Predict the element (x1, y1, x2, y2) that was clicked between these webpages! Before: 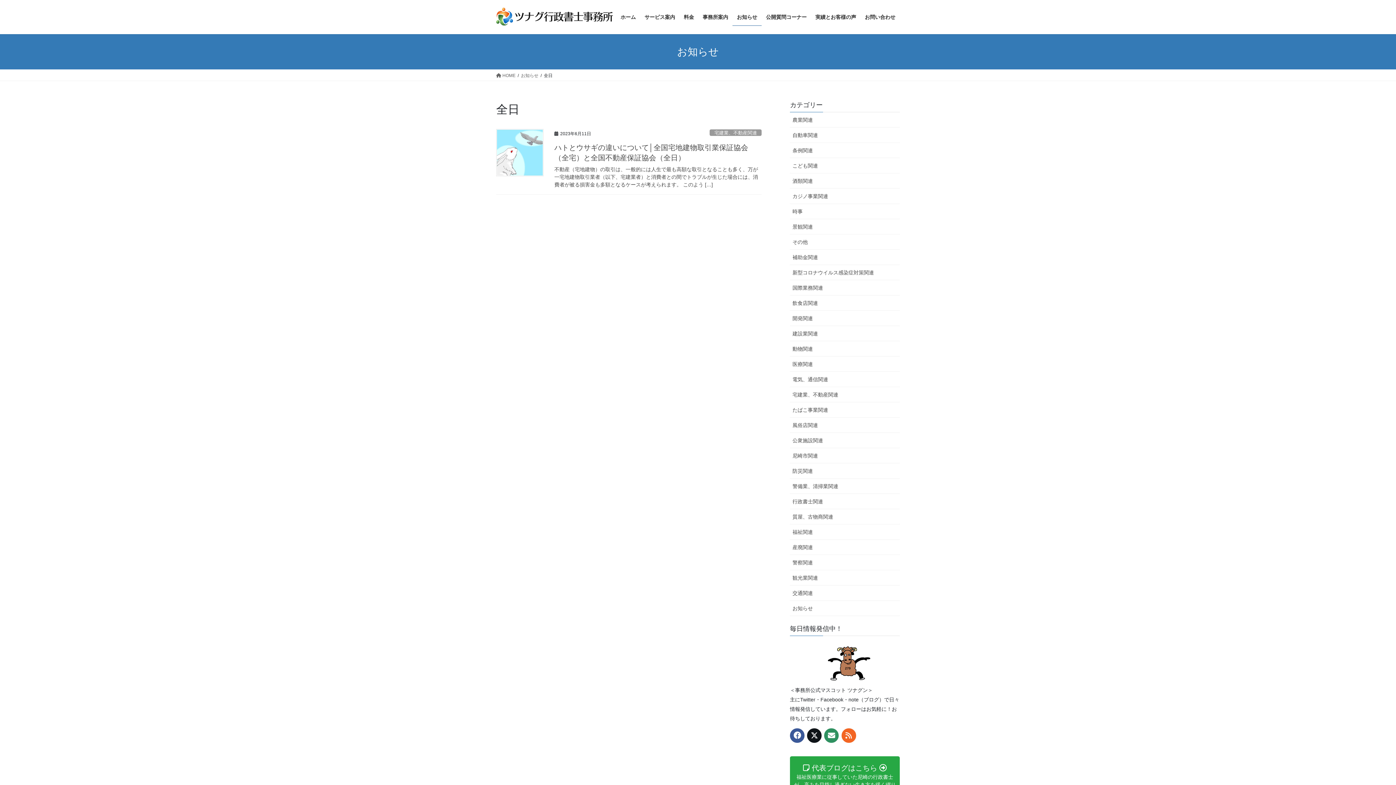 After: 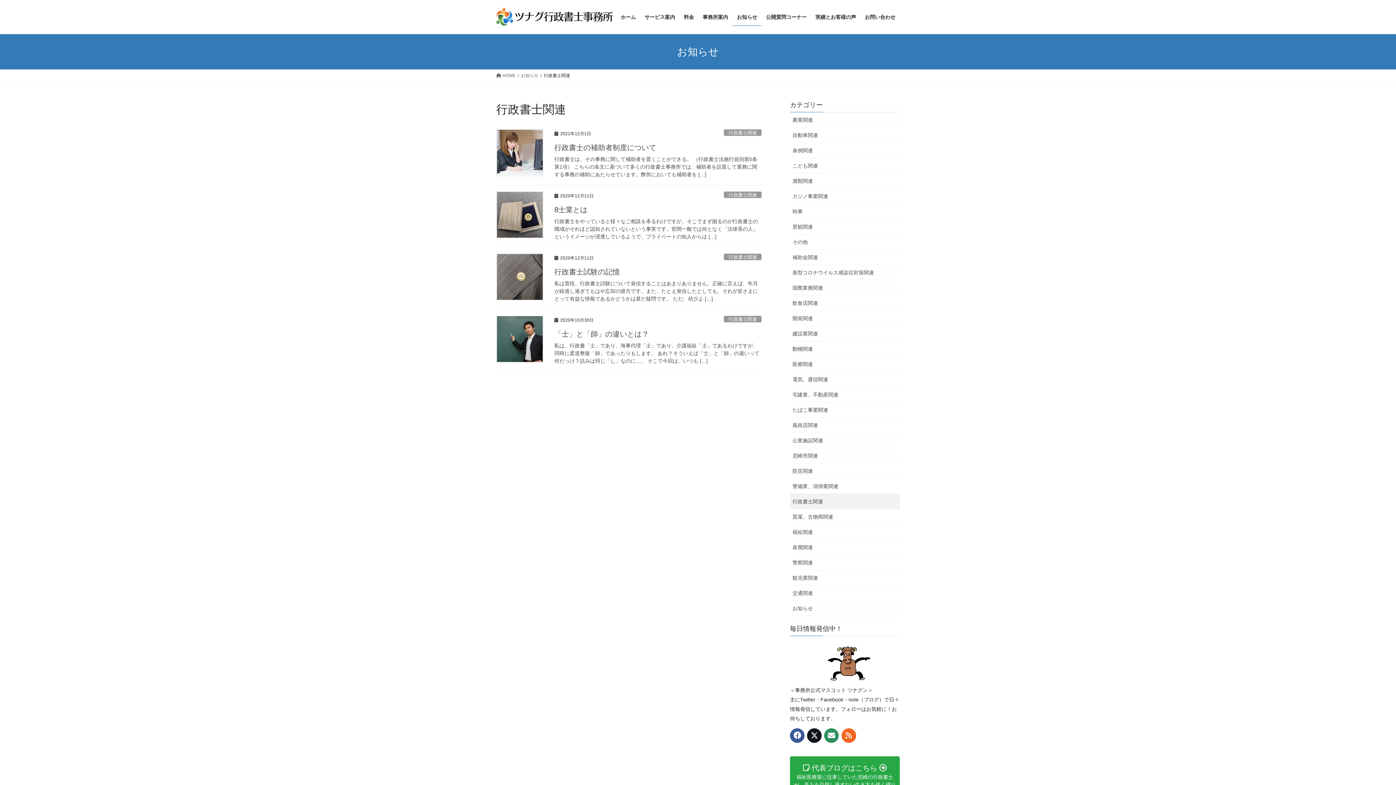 Action: bbox: (790, 494, 900, 509) label: 行政書士関連